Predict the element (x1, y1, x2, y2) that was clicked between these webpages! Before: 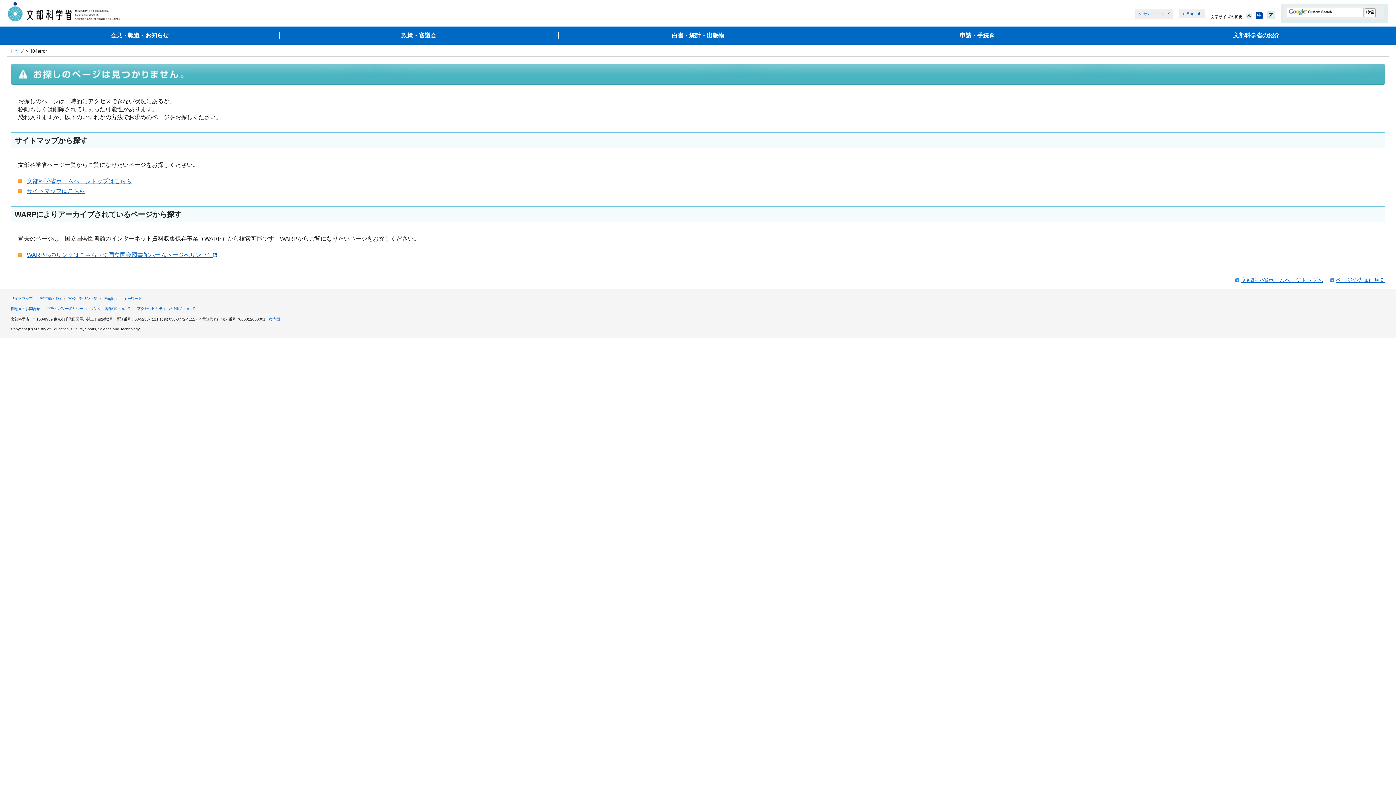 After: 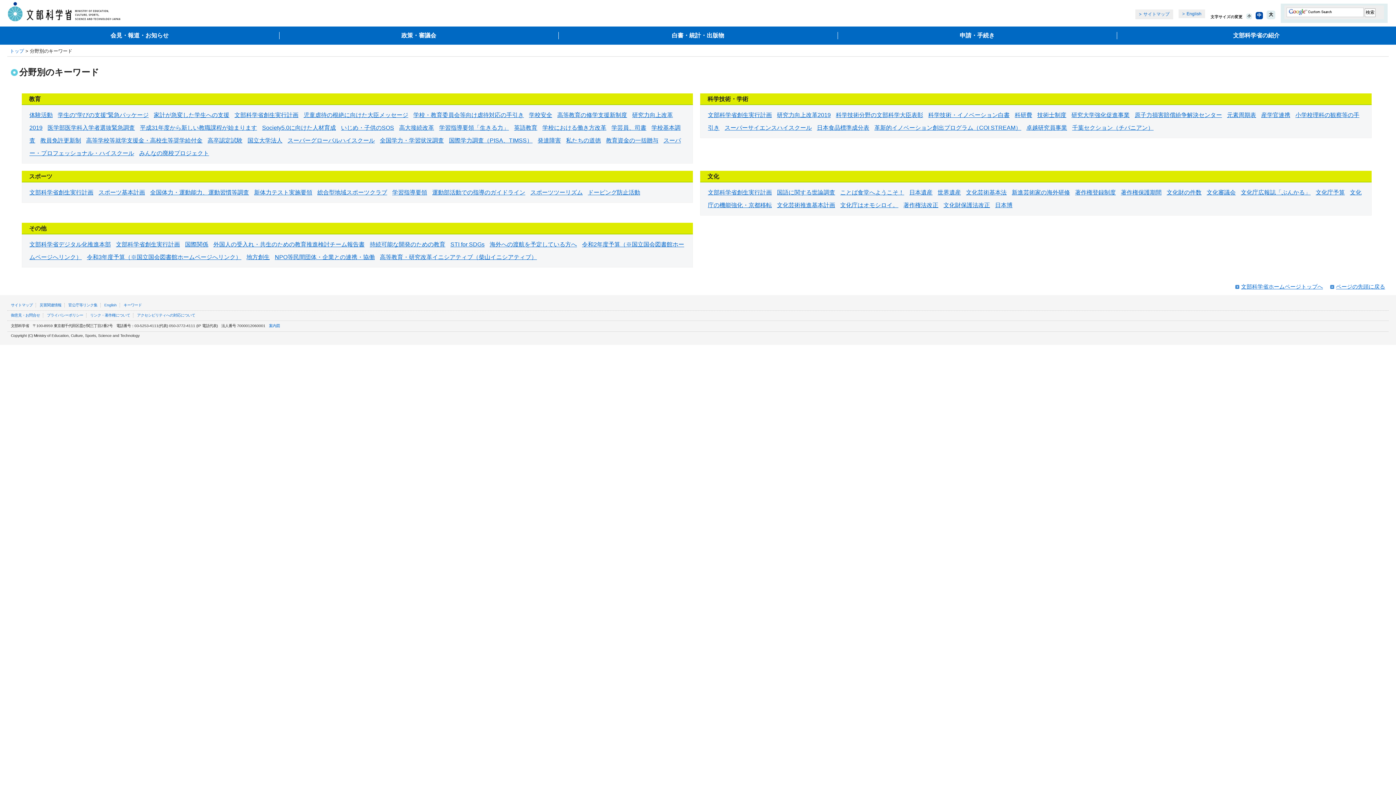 Action: label: キーワード bbox: (123, 296, 141, 300)